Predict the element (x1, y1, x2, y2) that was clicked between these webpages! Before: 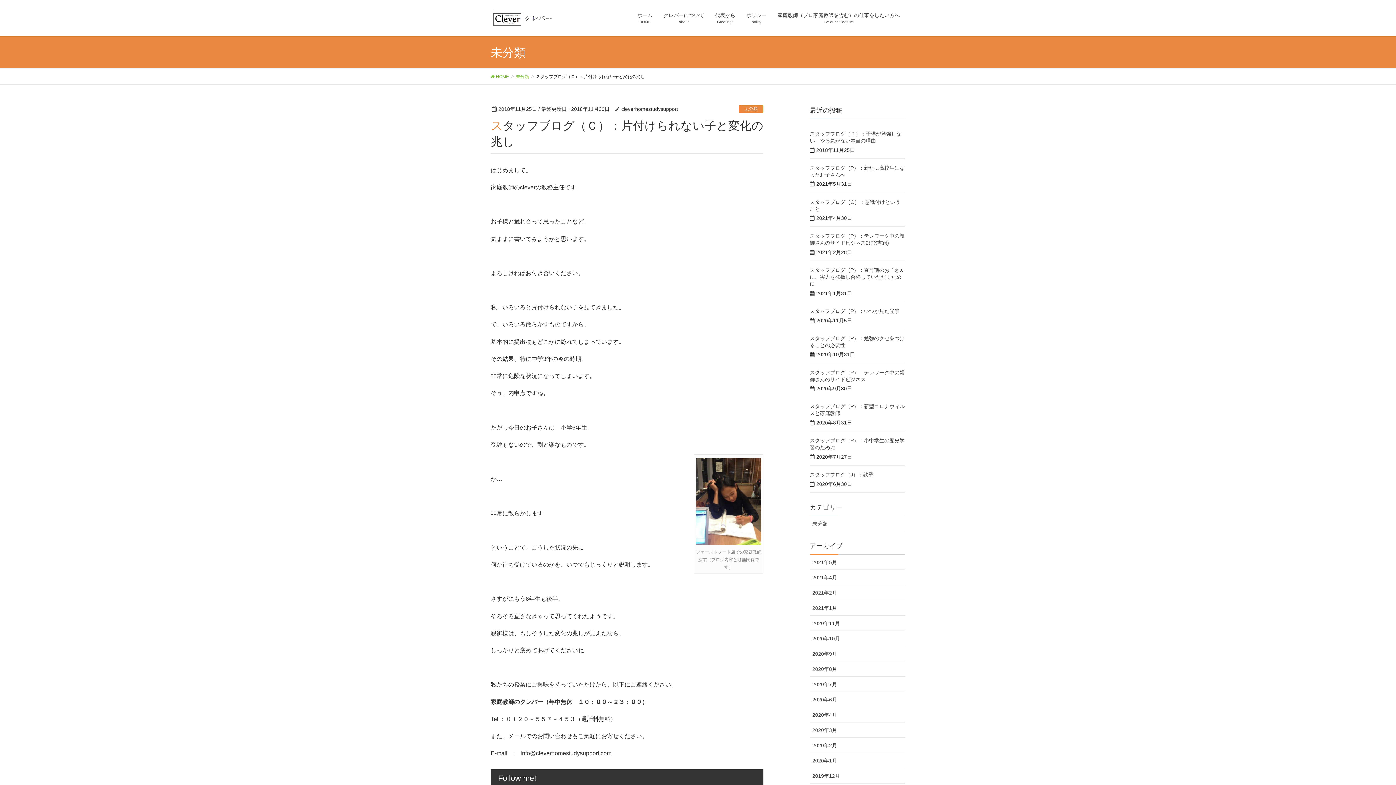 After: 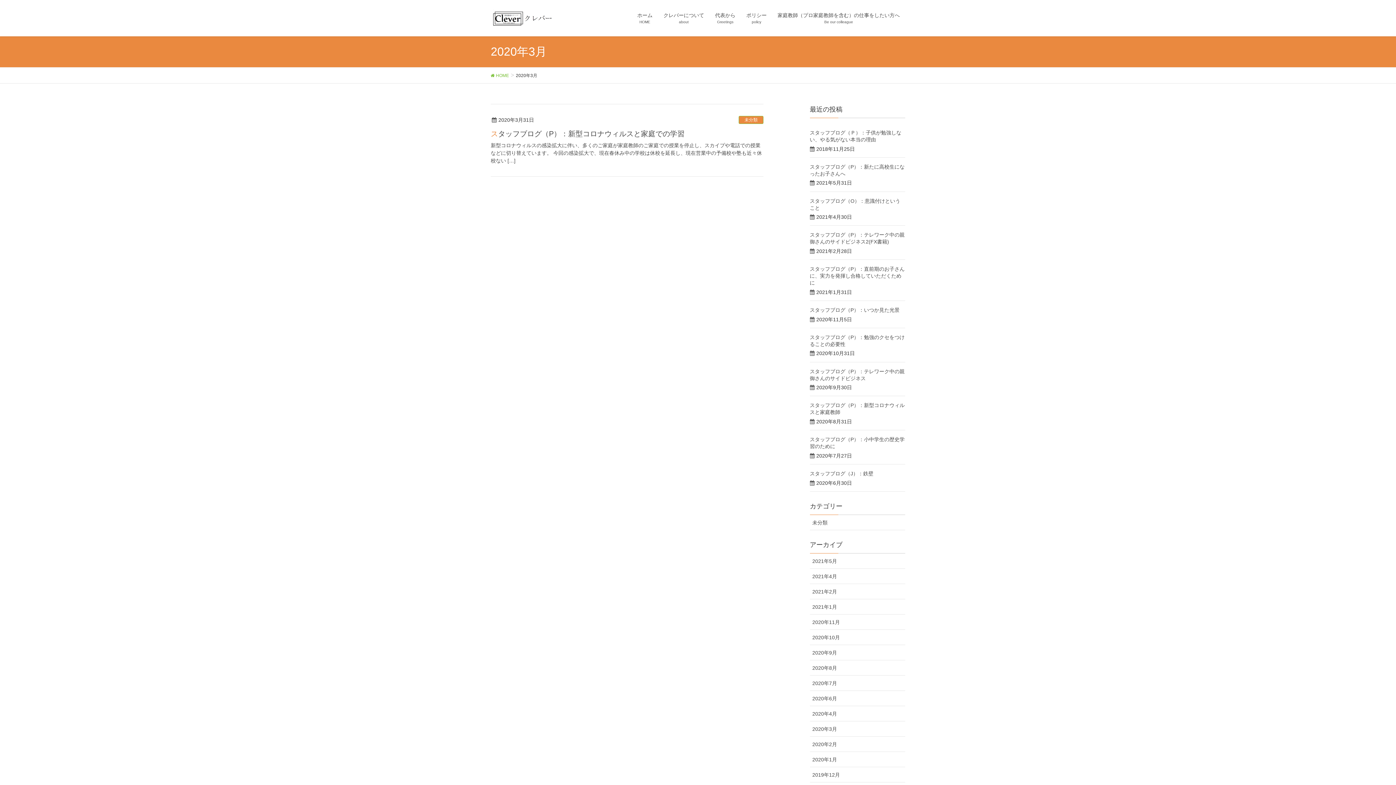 Action: label: 2020年3月 bbox: (810, 722, 905, 738)